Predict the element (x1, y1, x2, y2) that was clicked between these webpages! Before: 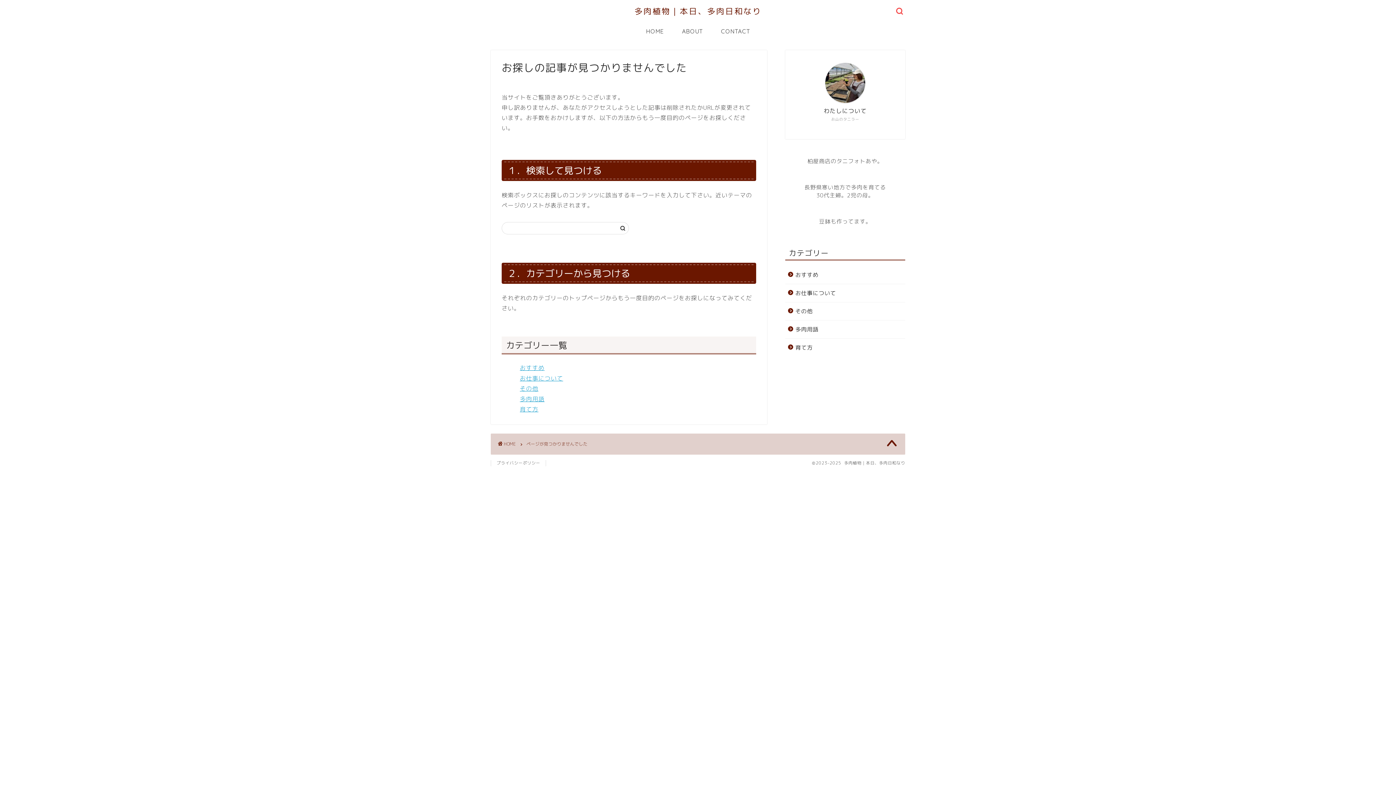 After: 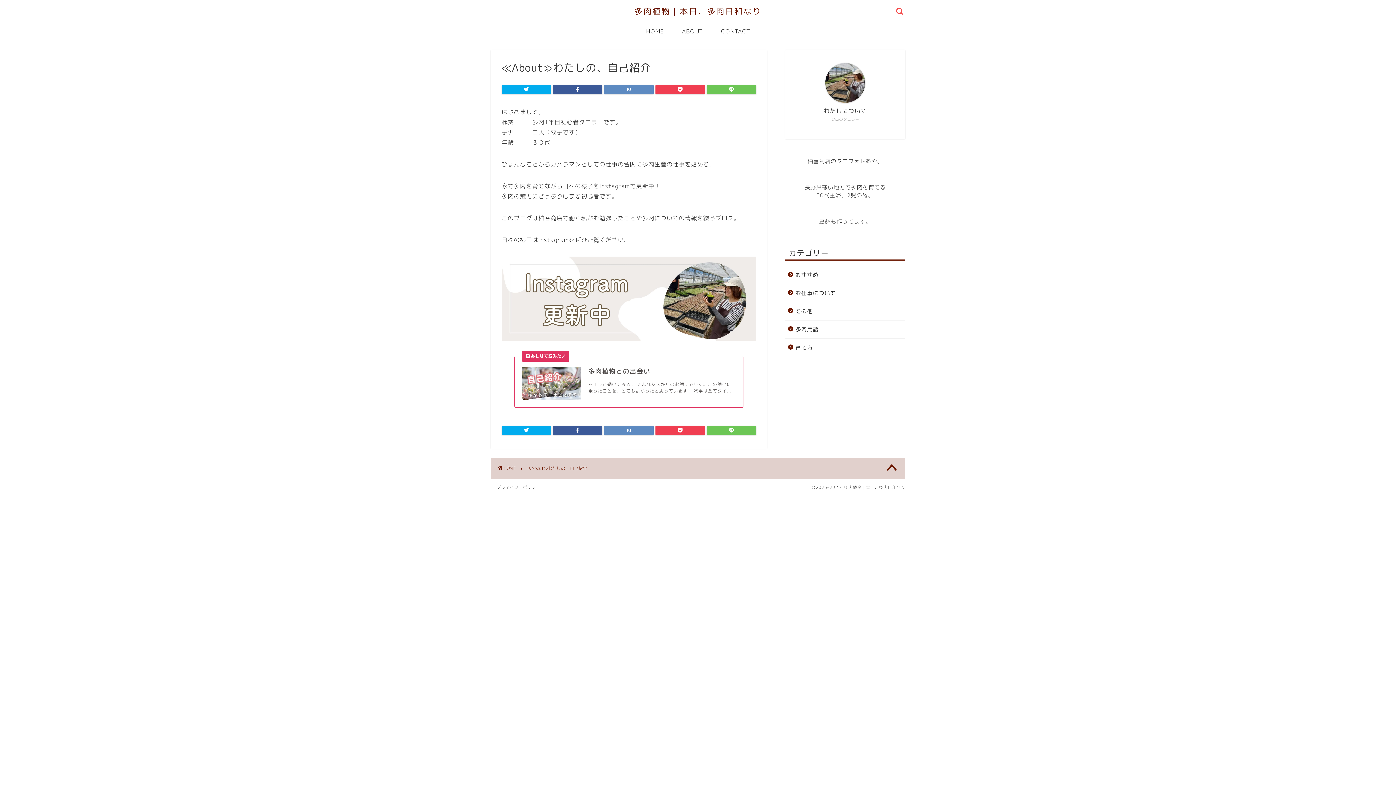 Action: bbox: (673, 22, 712, 39) label: ABOUT